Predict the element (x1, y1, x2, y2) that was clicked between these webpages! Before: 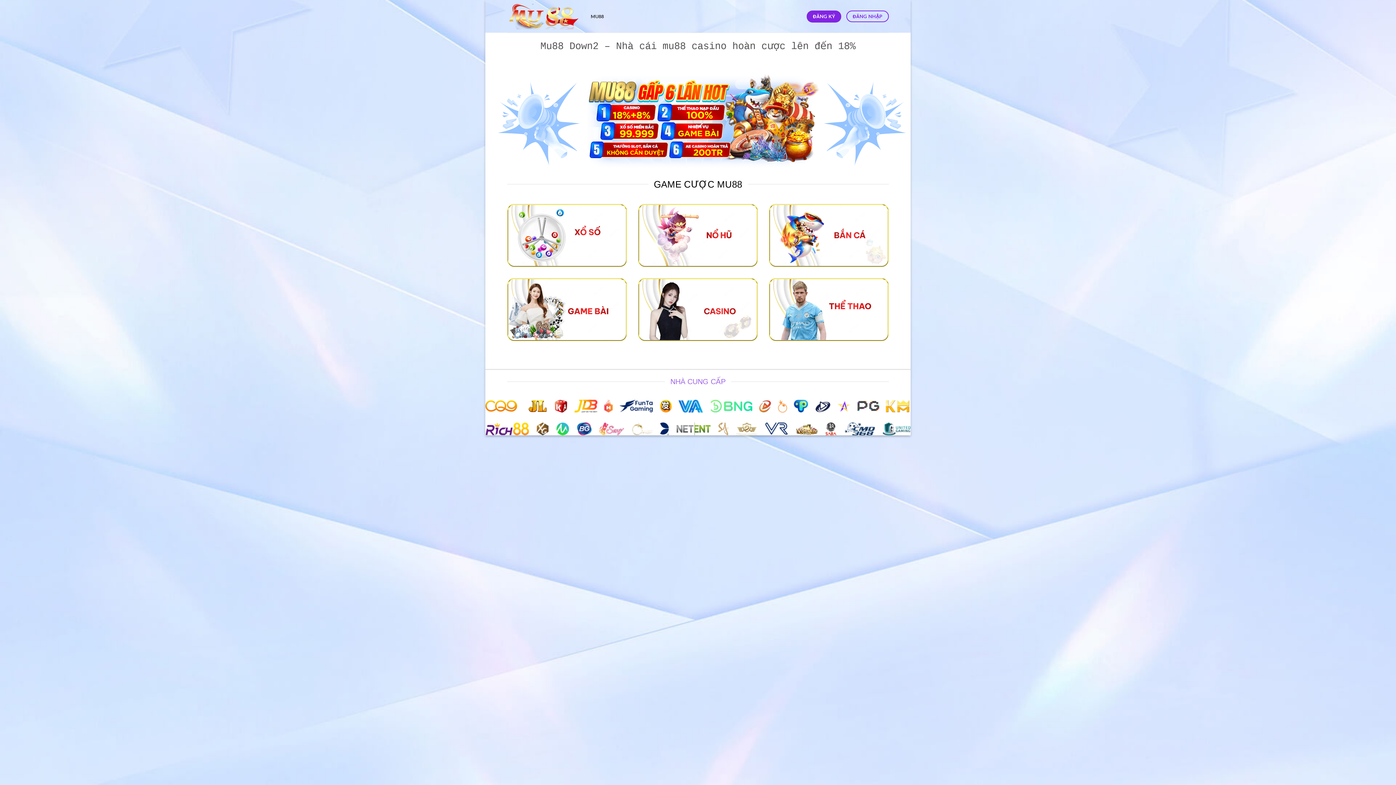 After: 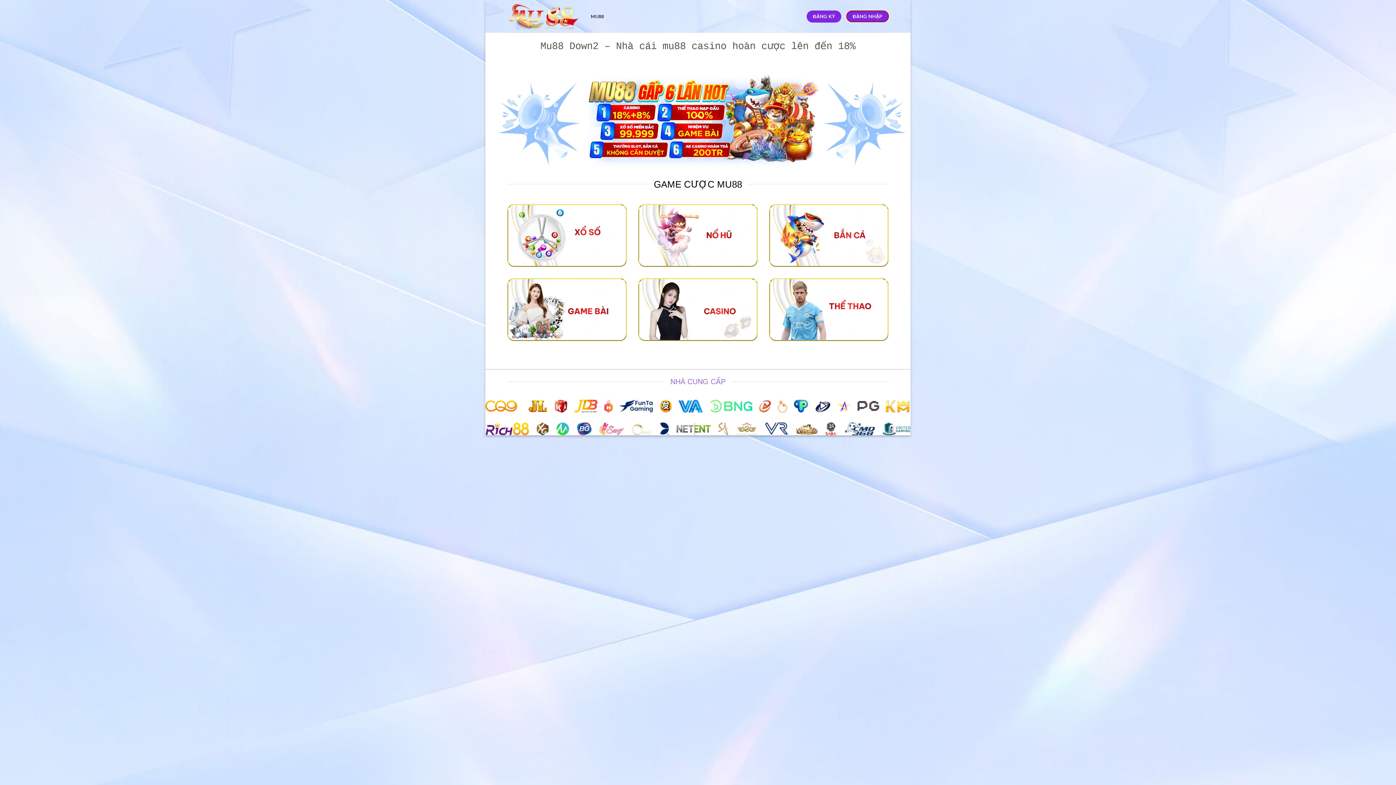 Action: bbox: (846, 10, 889, 22) label: ĐĂNG NHẬP